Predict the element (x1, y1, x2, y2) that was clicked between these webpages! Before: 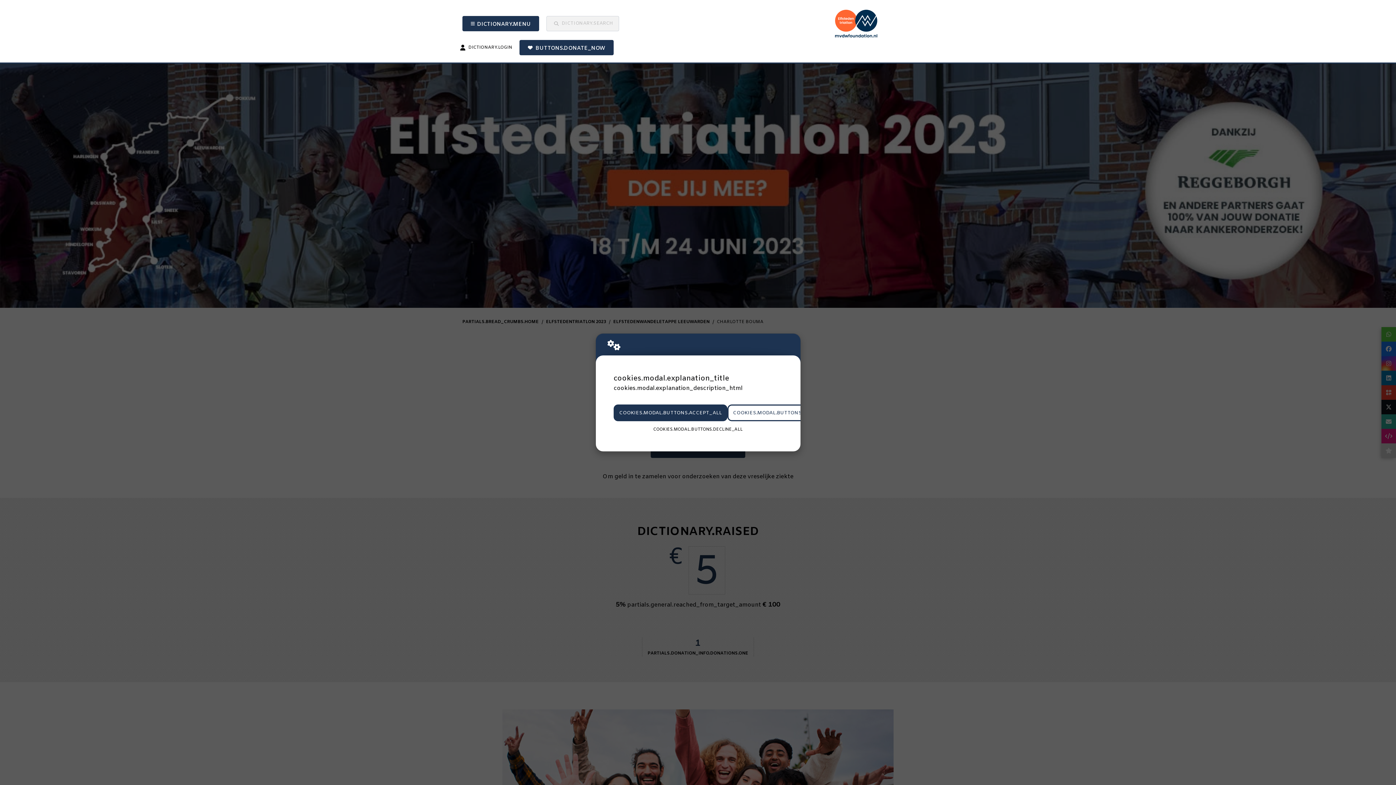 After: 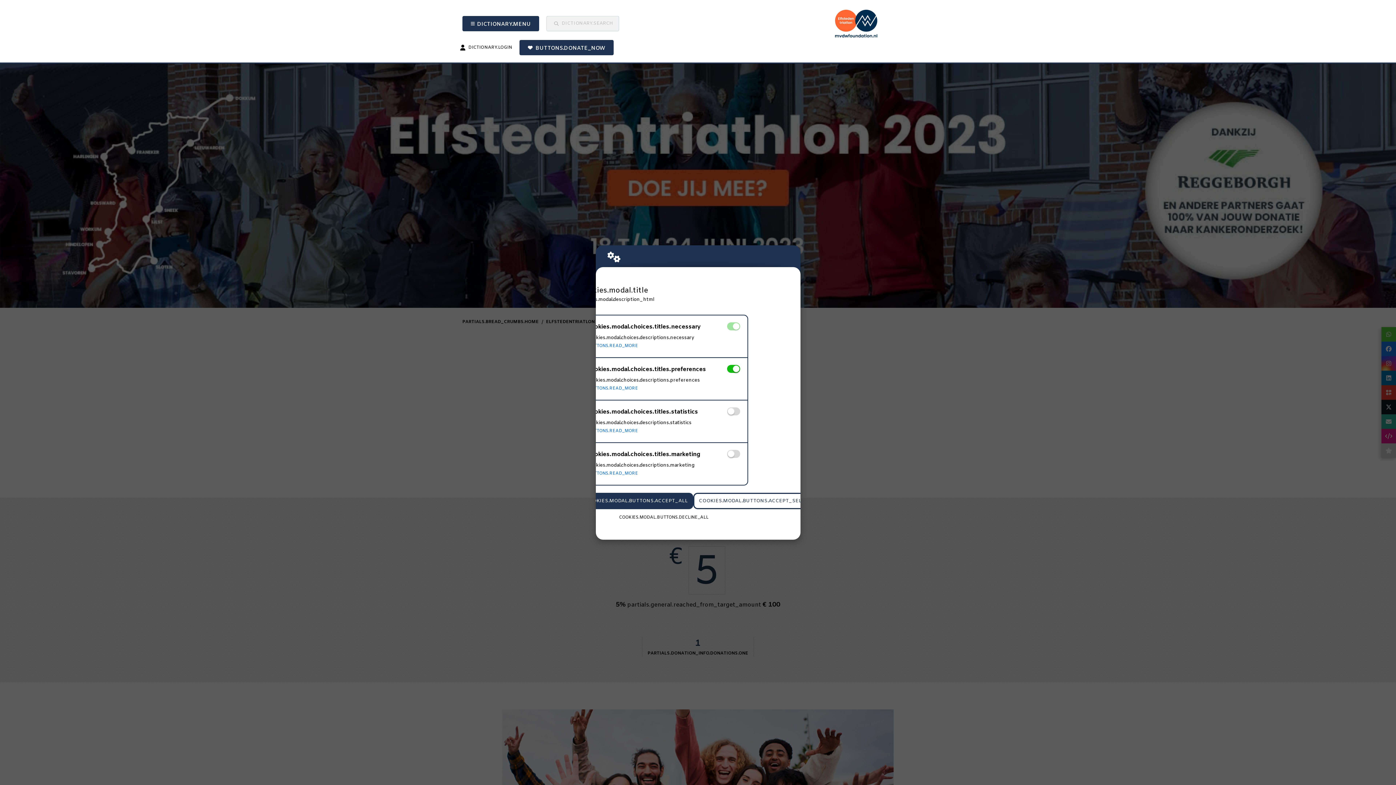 Action: label: COOKIES.MODAL.BUTTONS.SETTINGS bbox: (727, 404, 834, 421)